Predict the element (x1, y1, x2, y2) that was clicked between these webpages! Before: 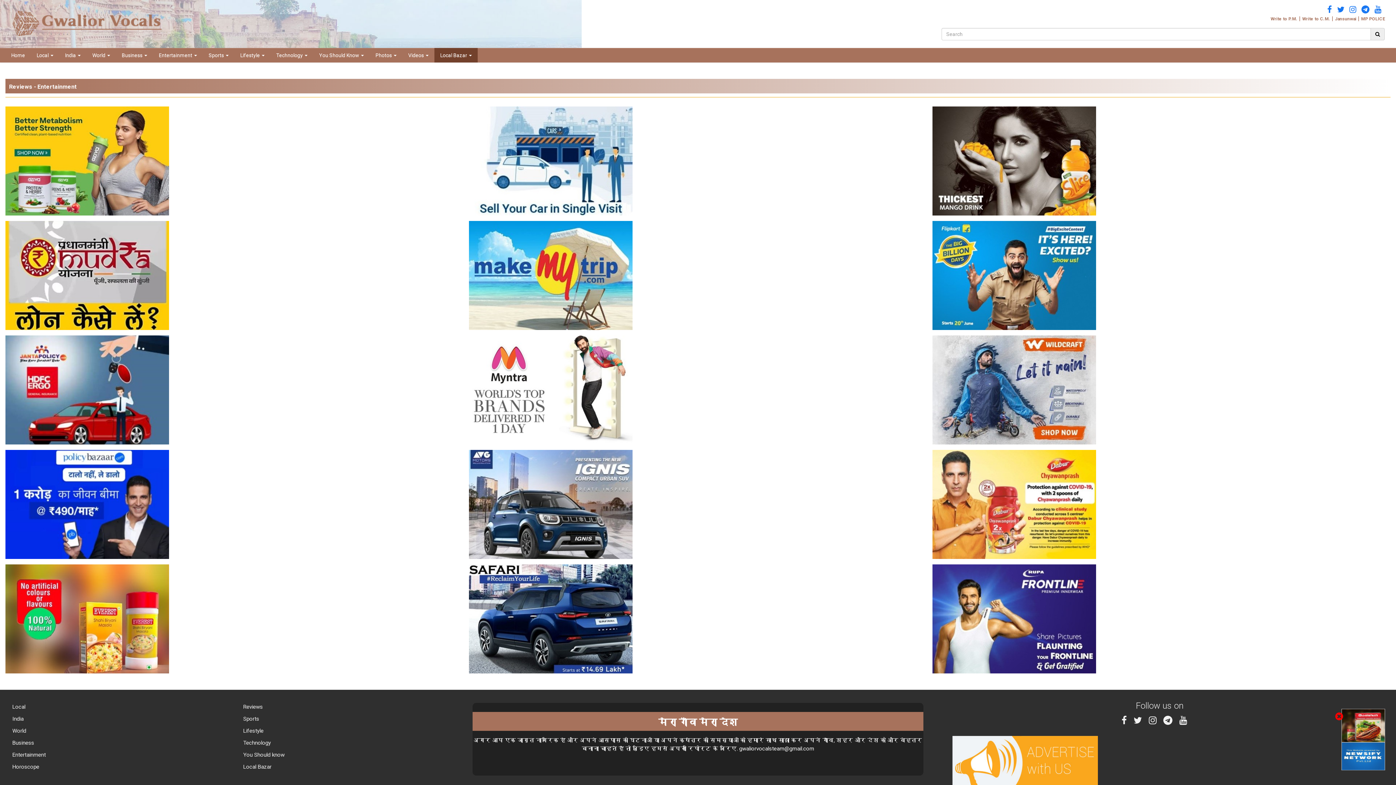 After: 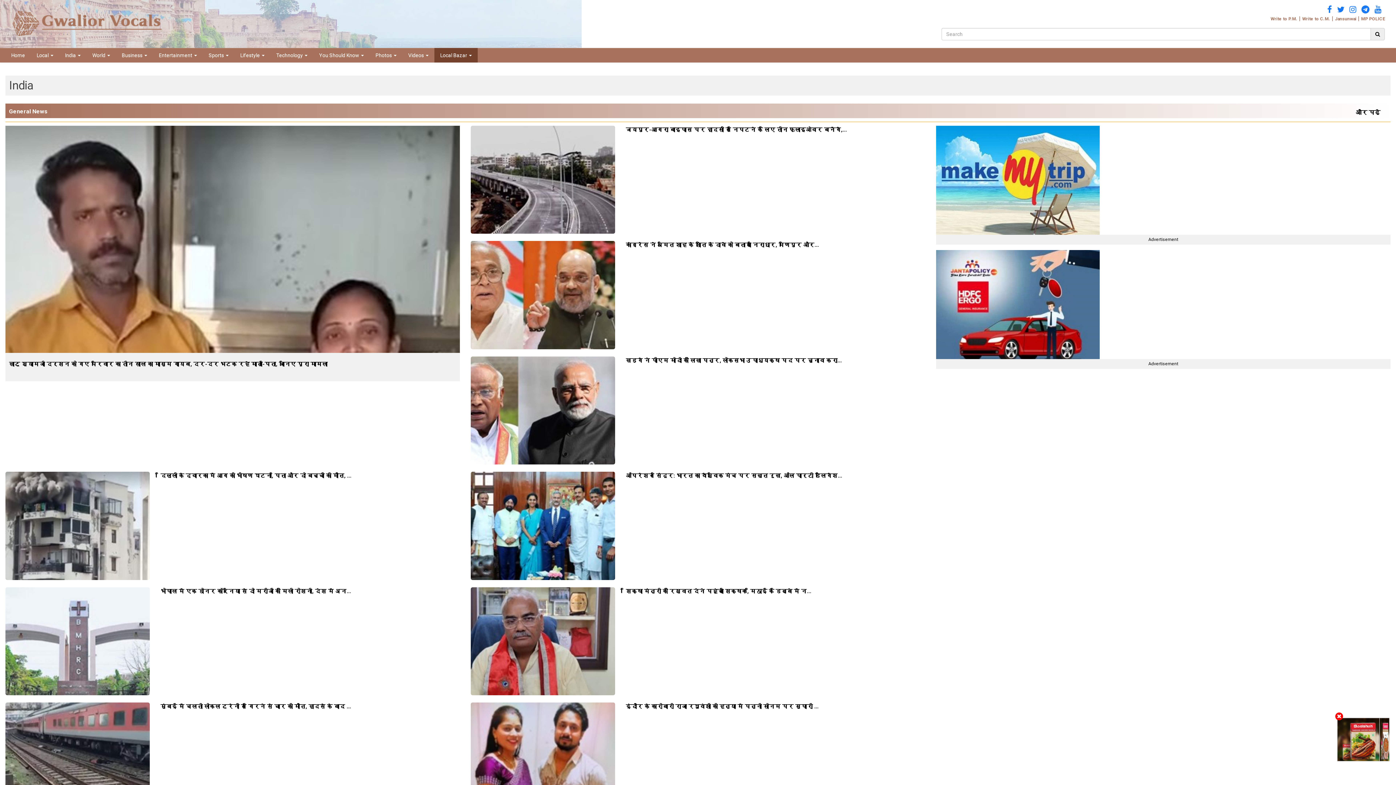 Action: label:  India bbox: (10, 716, 23, 722)